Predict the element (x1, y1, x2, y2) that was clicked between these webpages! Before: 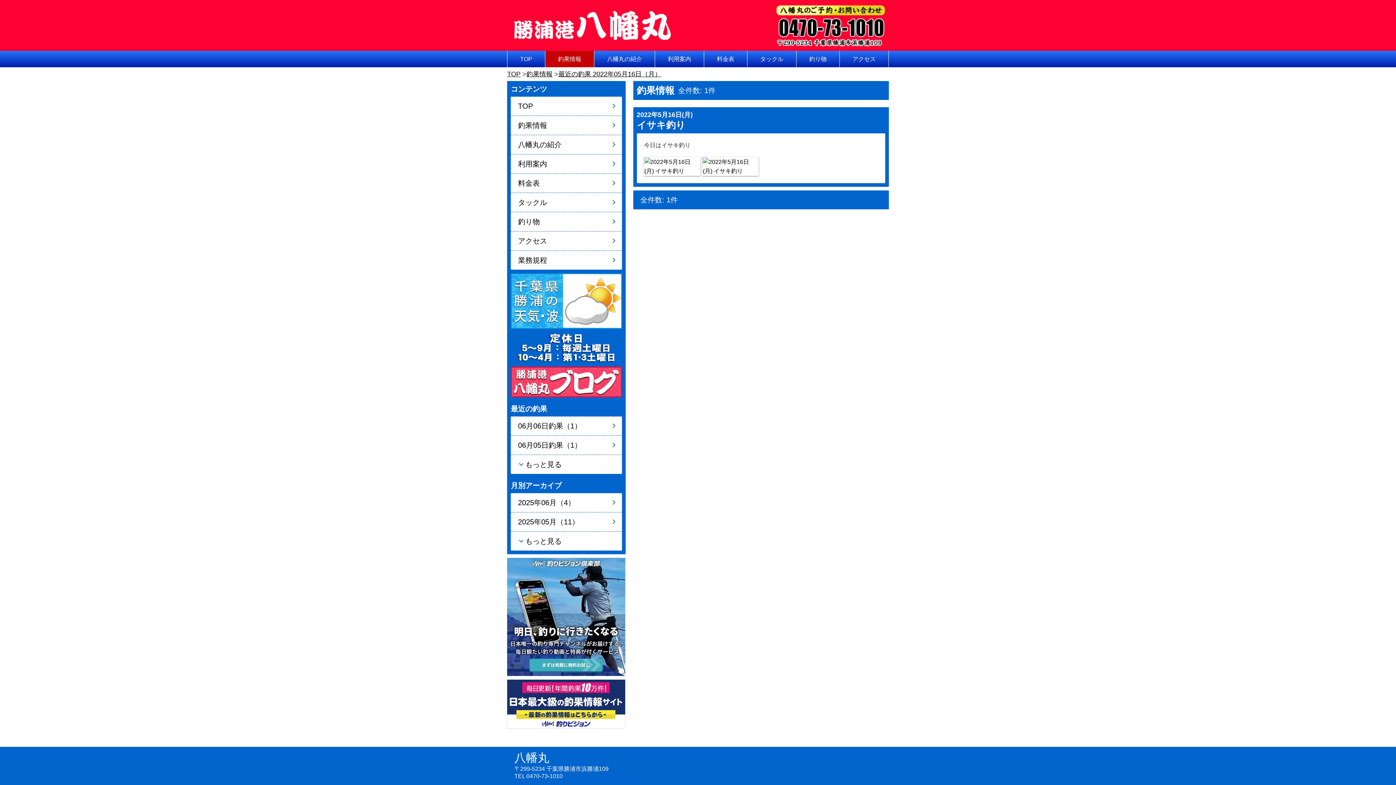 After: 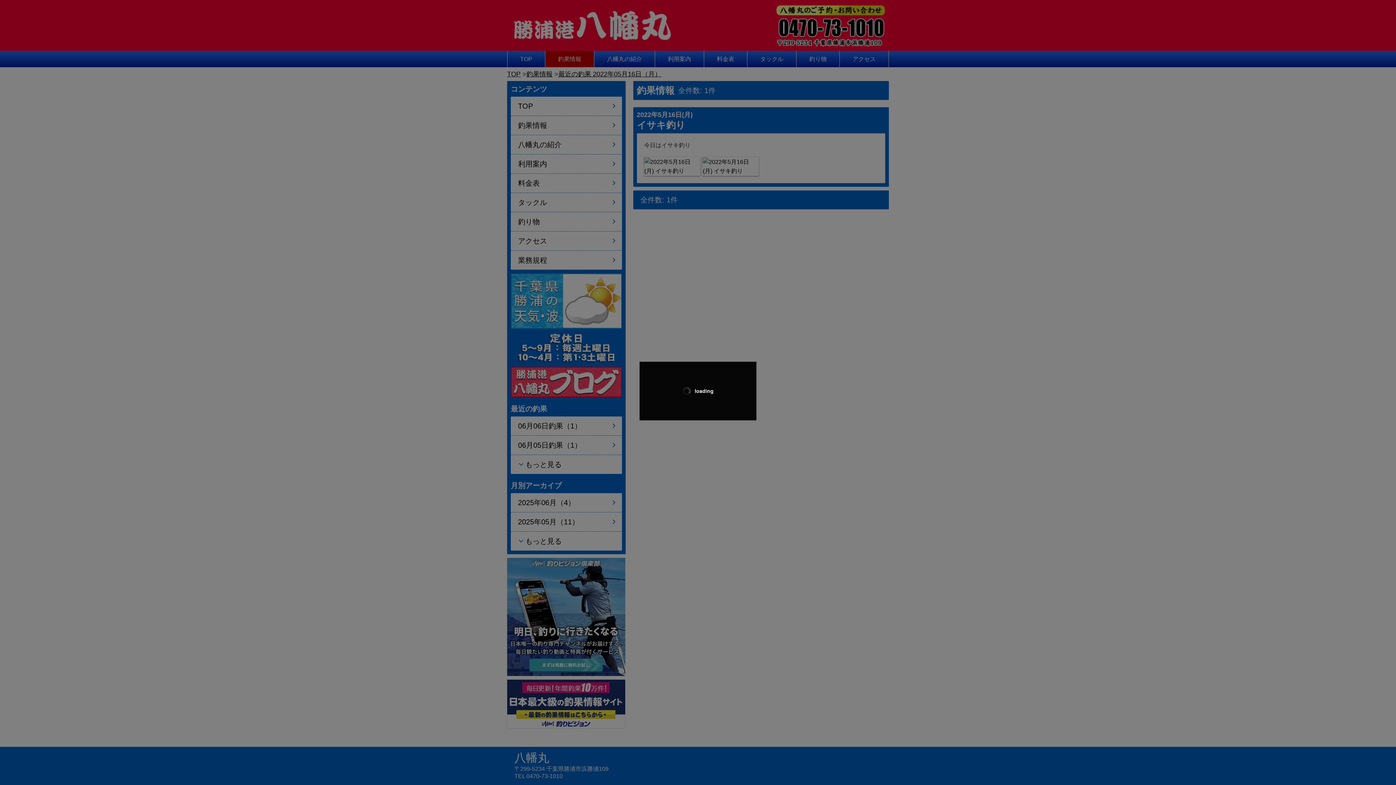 Action: bbox: (644, 157, 700, 176)